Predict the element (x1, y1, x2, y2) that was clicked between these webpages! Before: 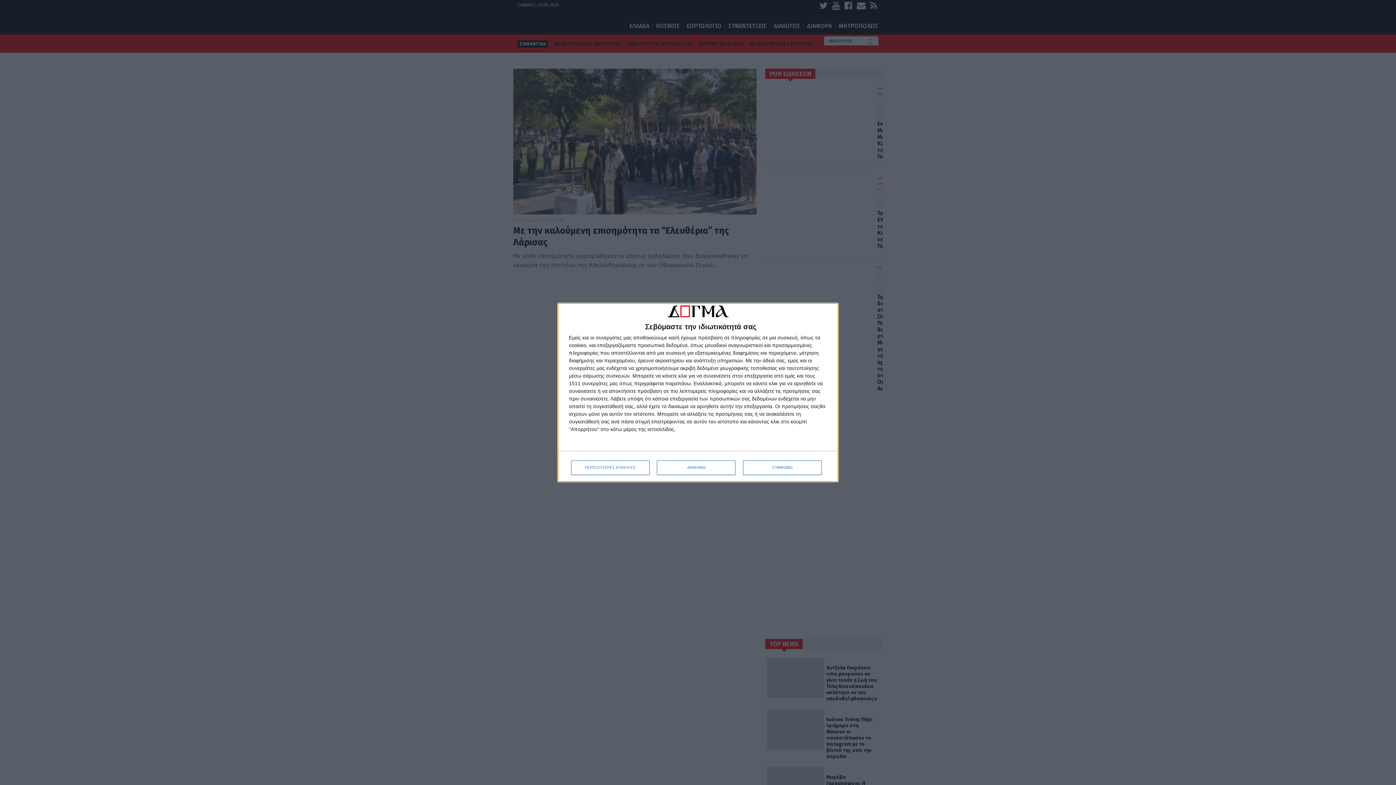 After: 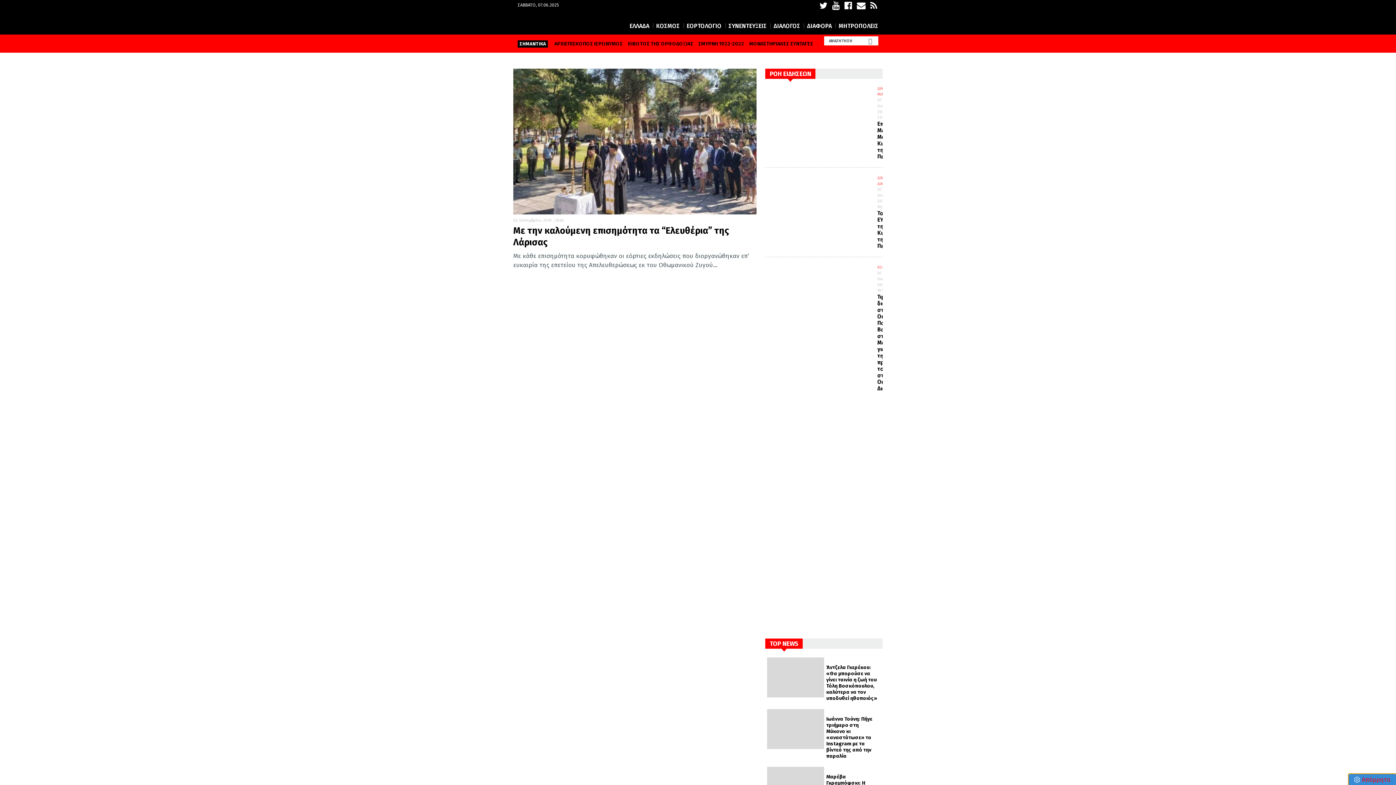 Action: bbox: (743, 460, 821, 475) label: ΣΥΜΦΩΝΩ